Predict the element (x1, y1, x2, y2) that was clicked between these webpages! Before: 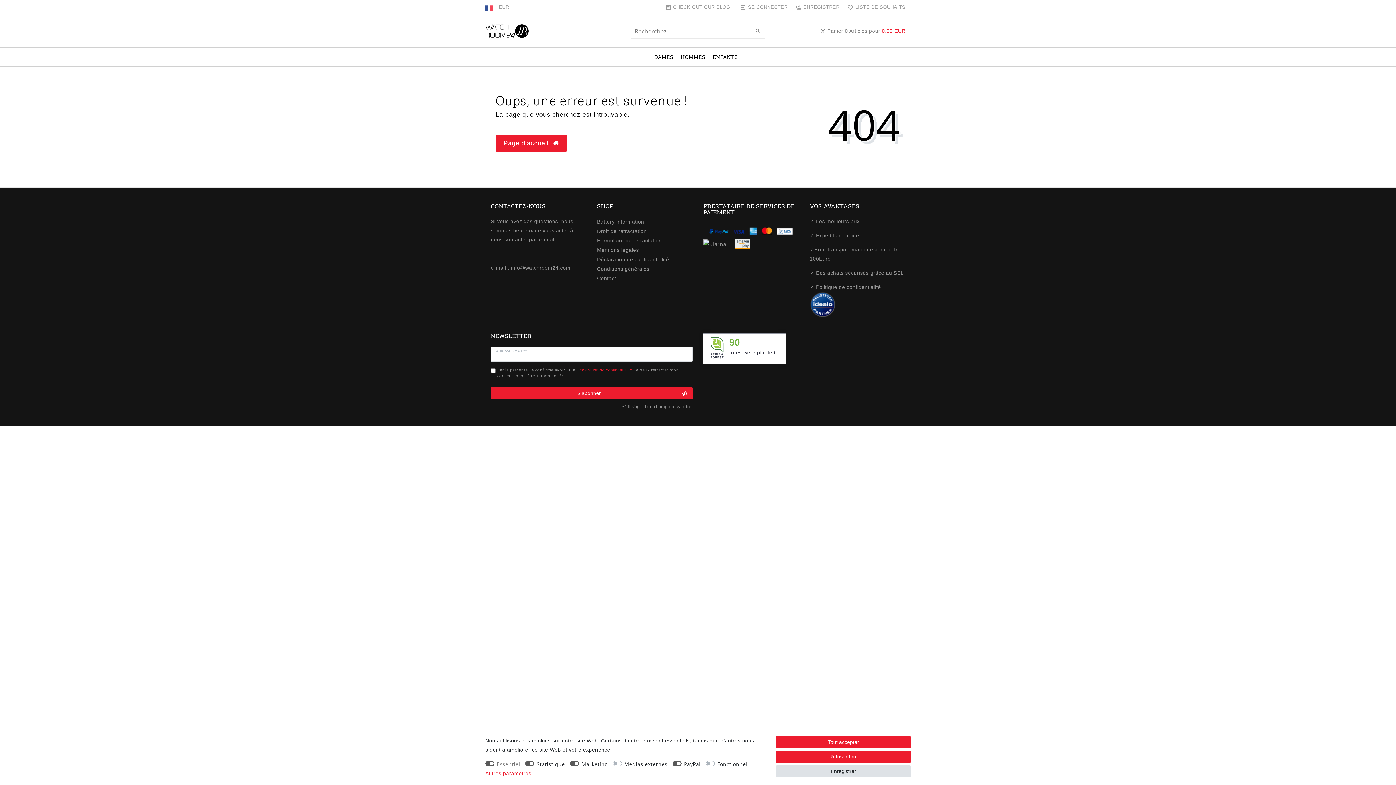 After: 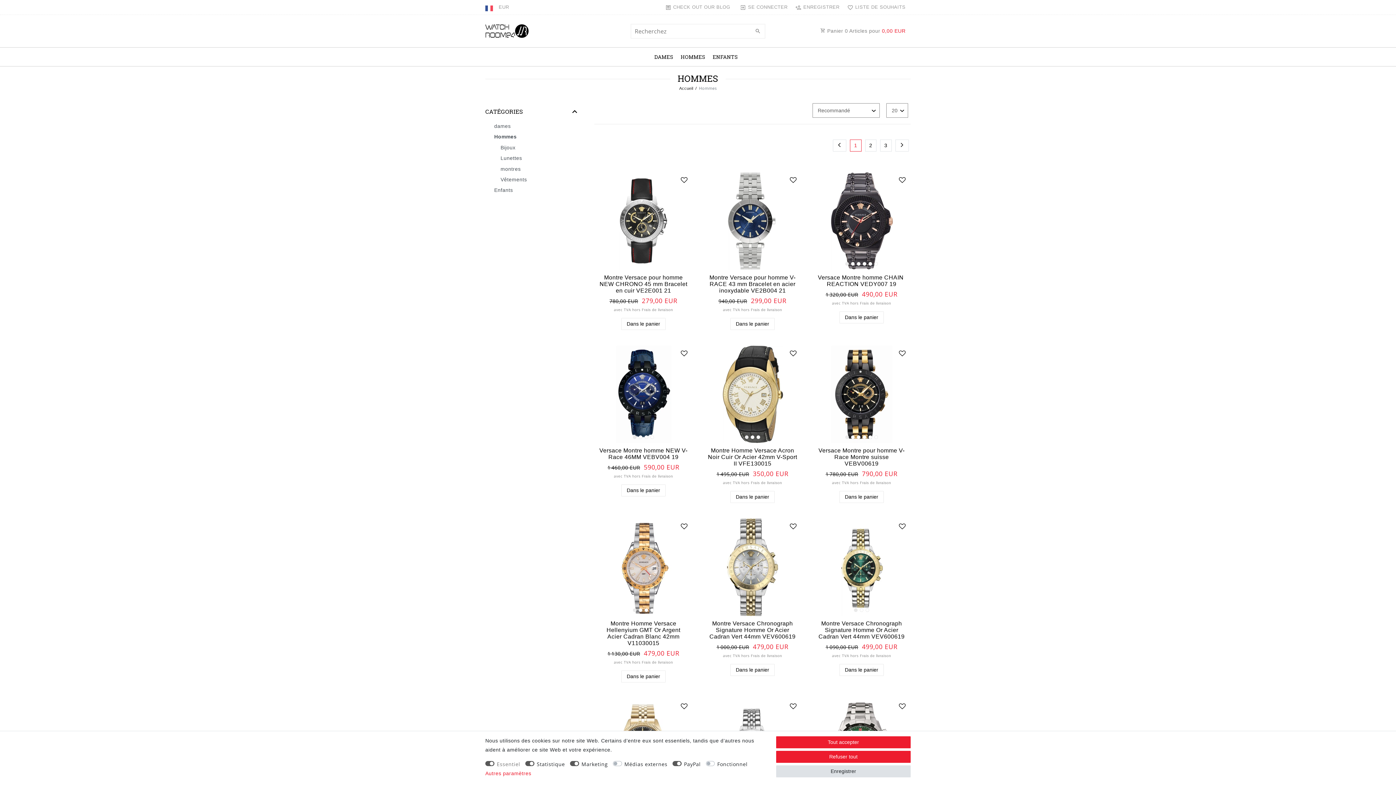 Action: label: HOMMES bbox: (677, 47, 709, 66)